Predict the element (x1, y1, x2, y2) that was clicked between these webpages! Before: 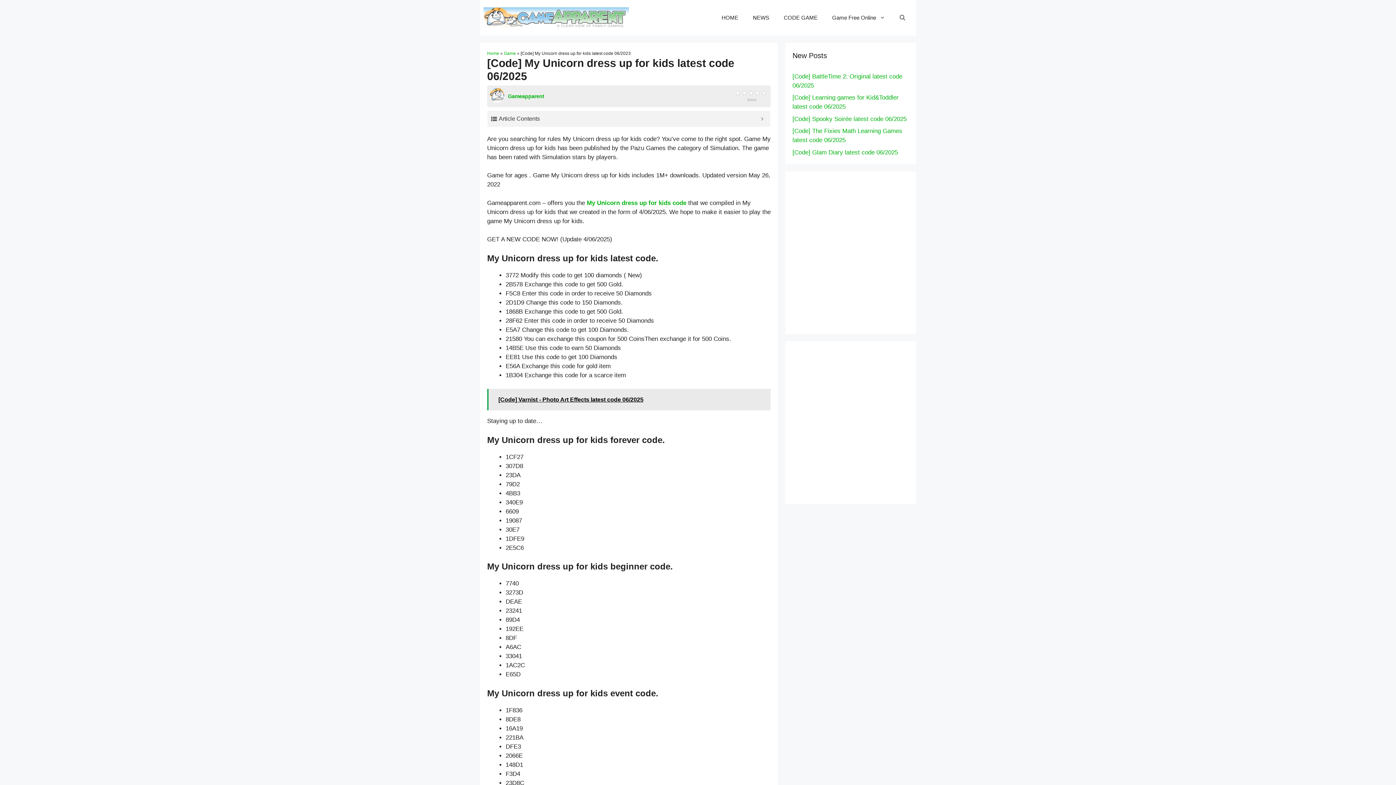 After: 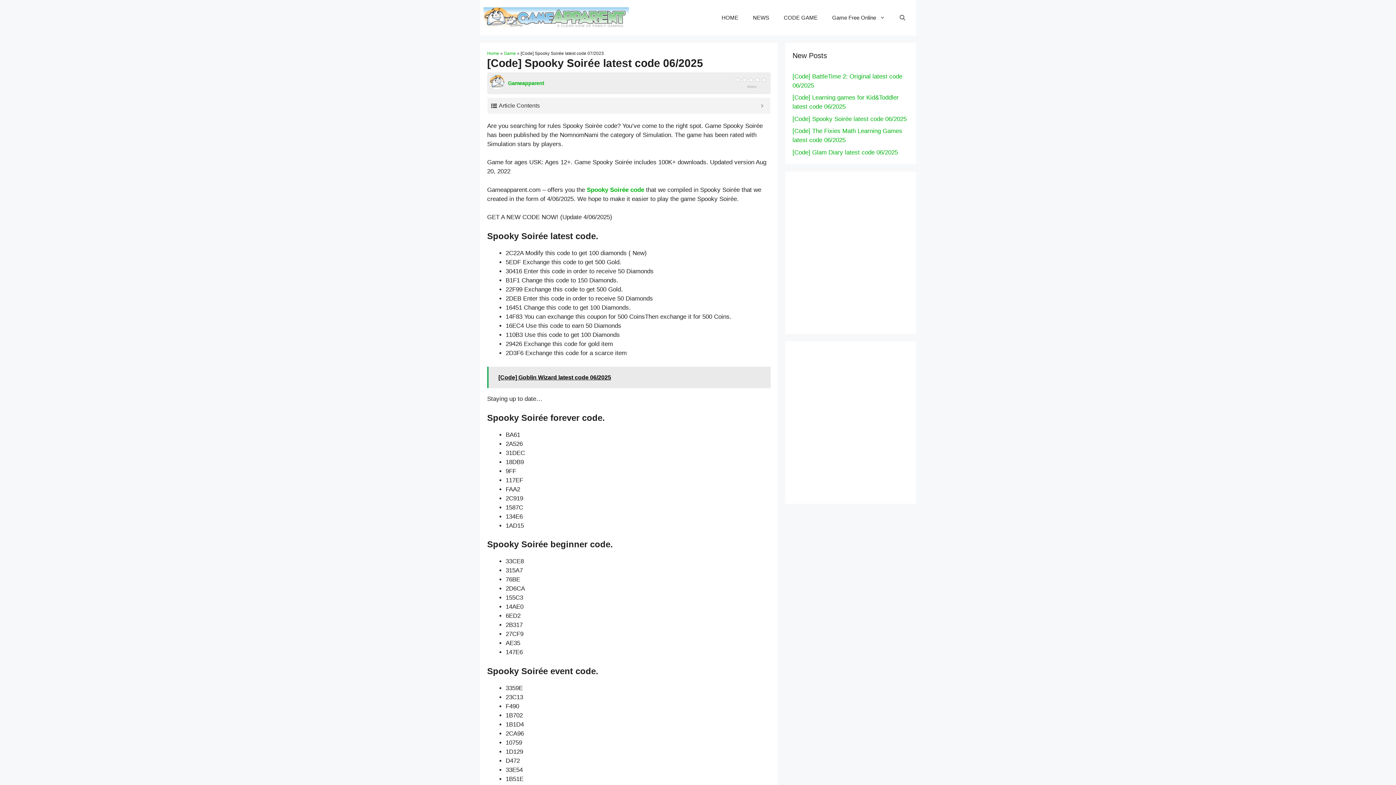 Action: label: [Code] Spooky Soirée latest code 06/2025 bbox: (792, 115, 906, 122)